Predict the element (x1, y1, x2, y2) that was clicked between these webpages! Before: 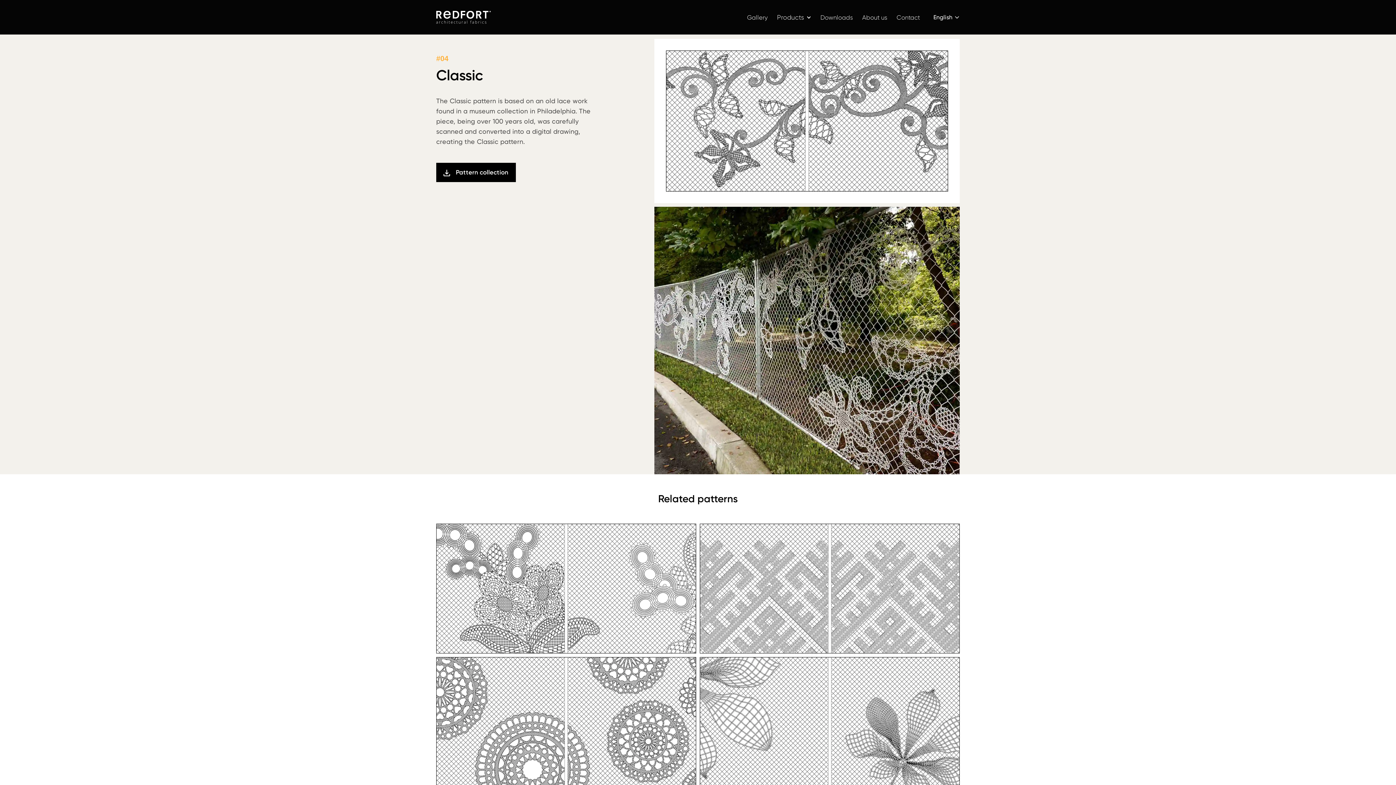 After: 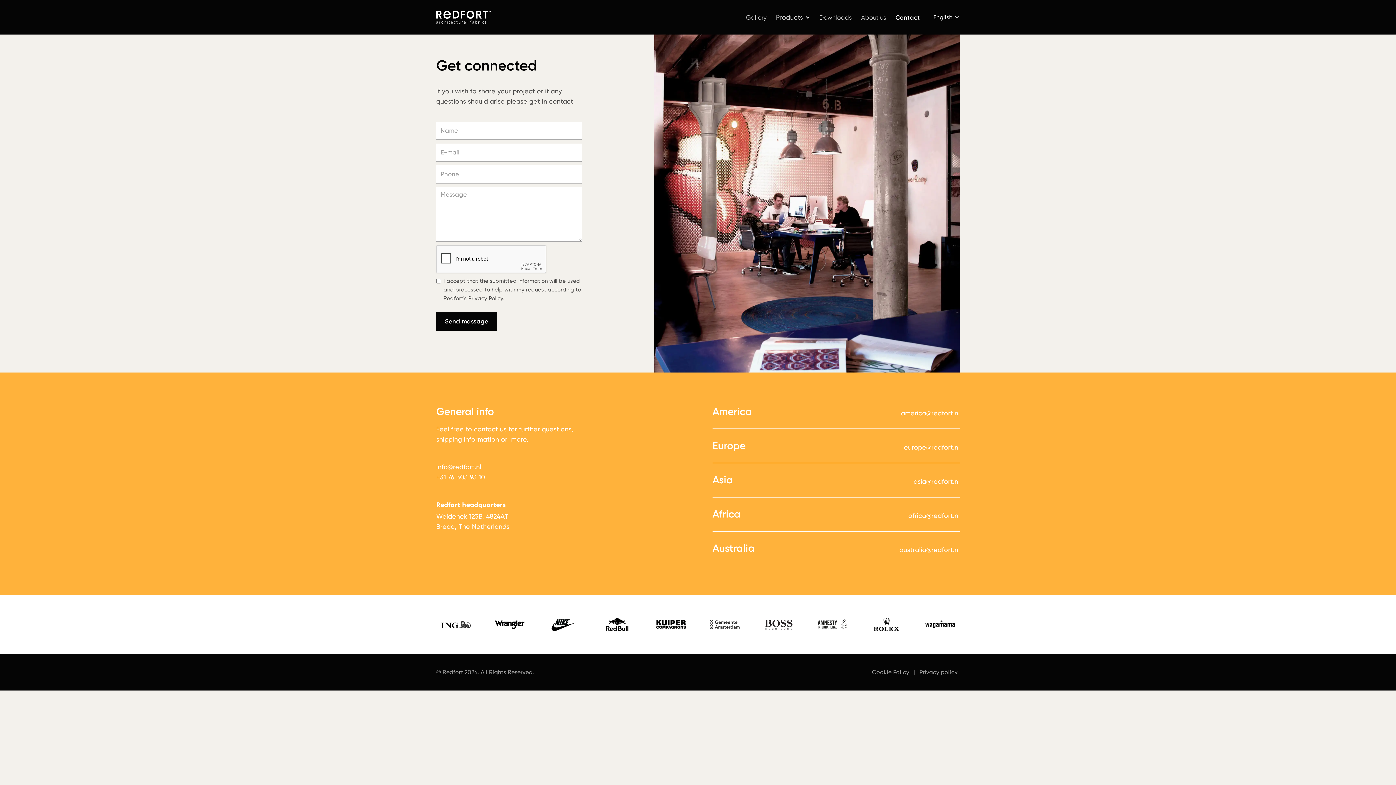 Action: label: Contact bbox: (896, 13, 920, 20)